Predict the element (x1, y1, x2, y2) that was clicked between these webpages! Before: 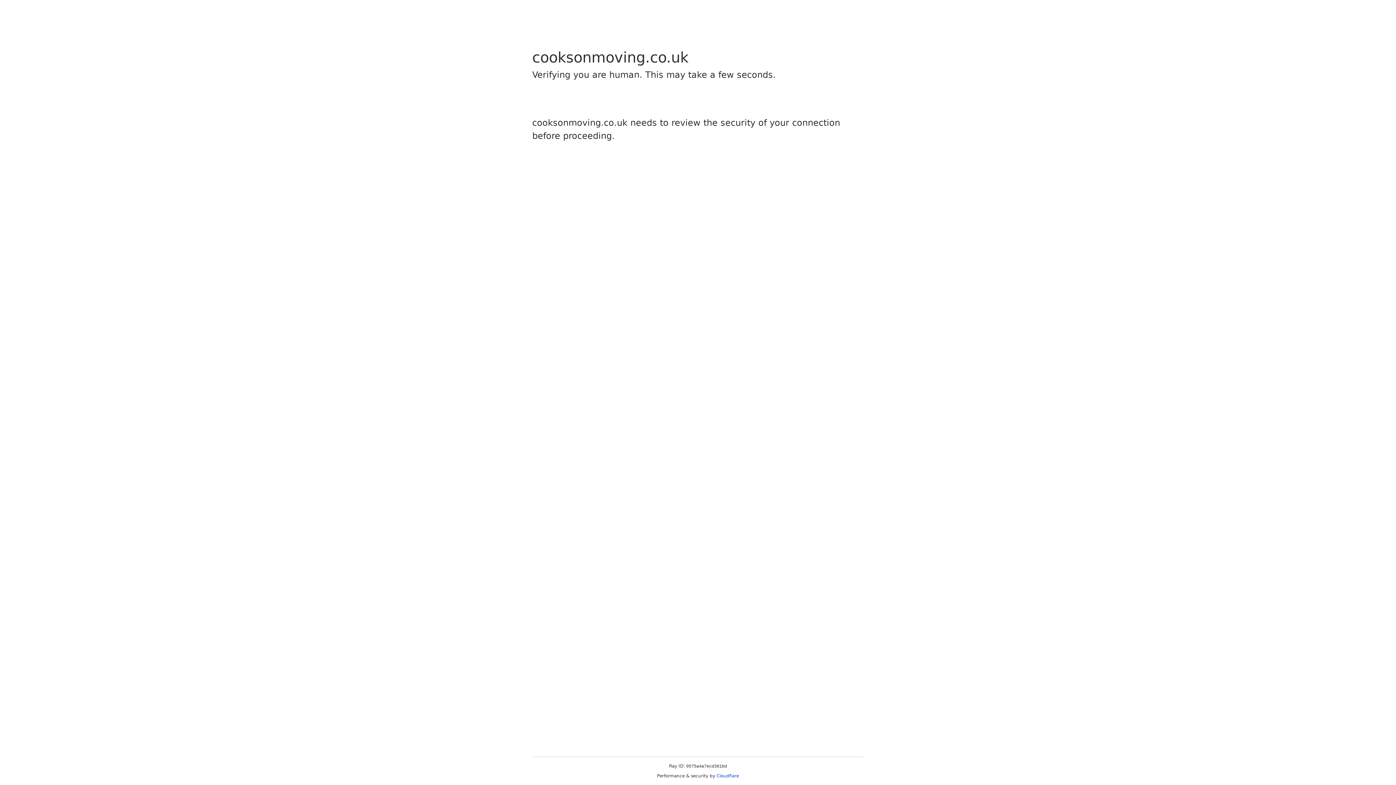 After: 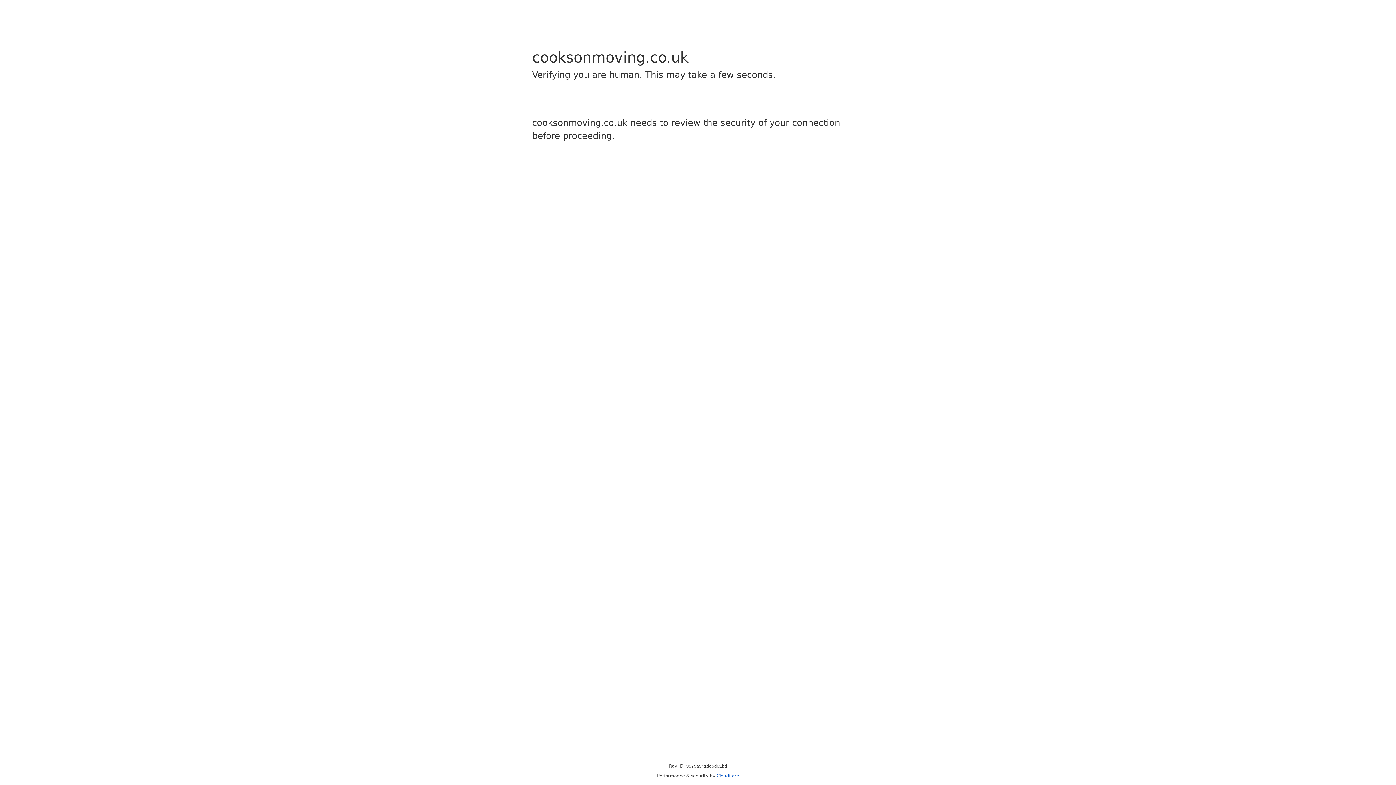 Action: label: Cloudflare bbox: (716, 773, 739, 778)